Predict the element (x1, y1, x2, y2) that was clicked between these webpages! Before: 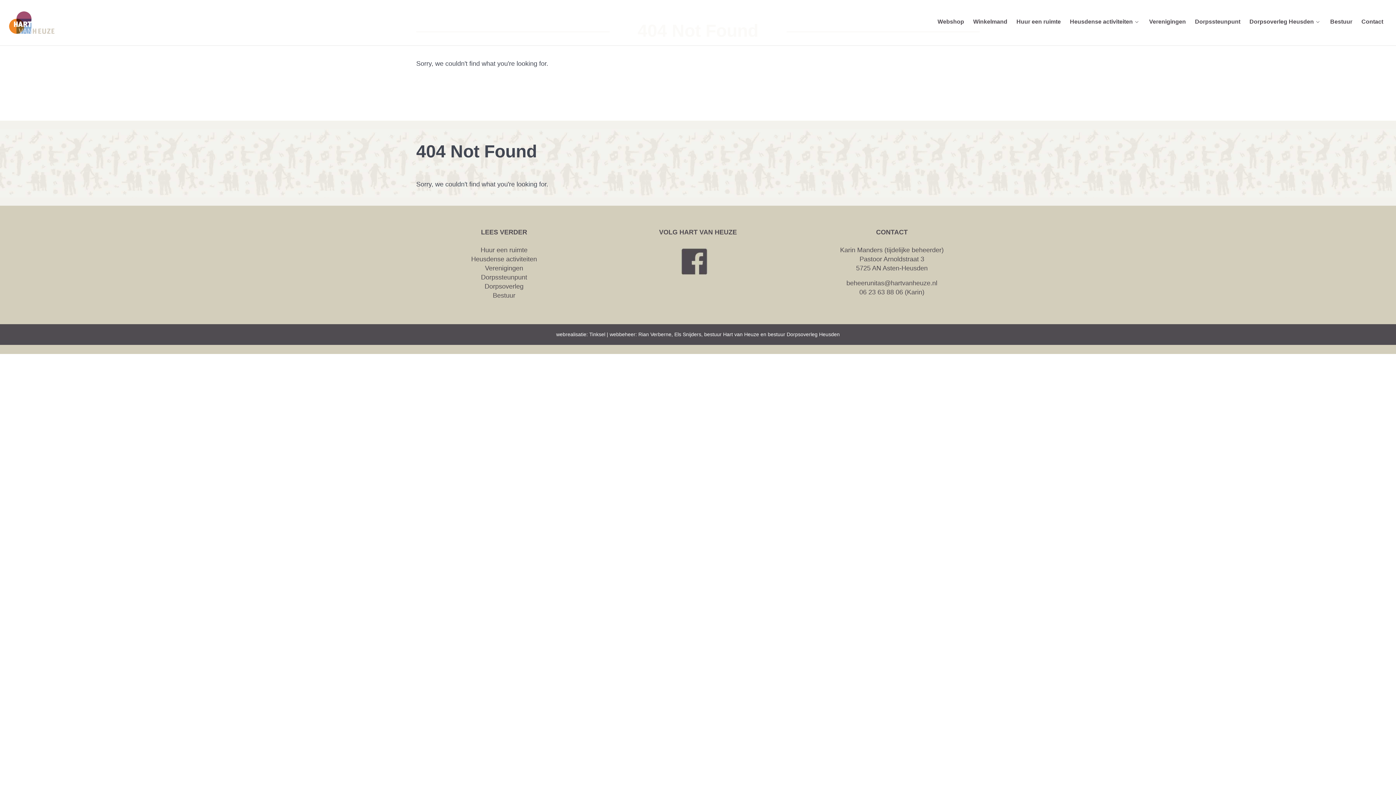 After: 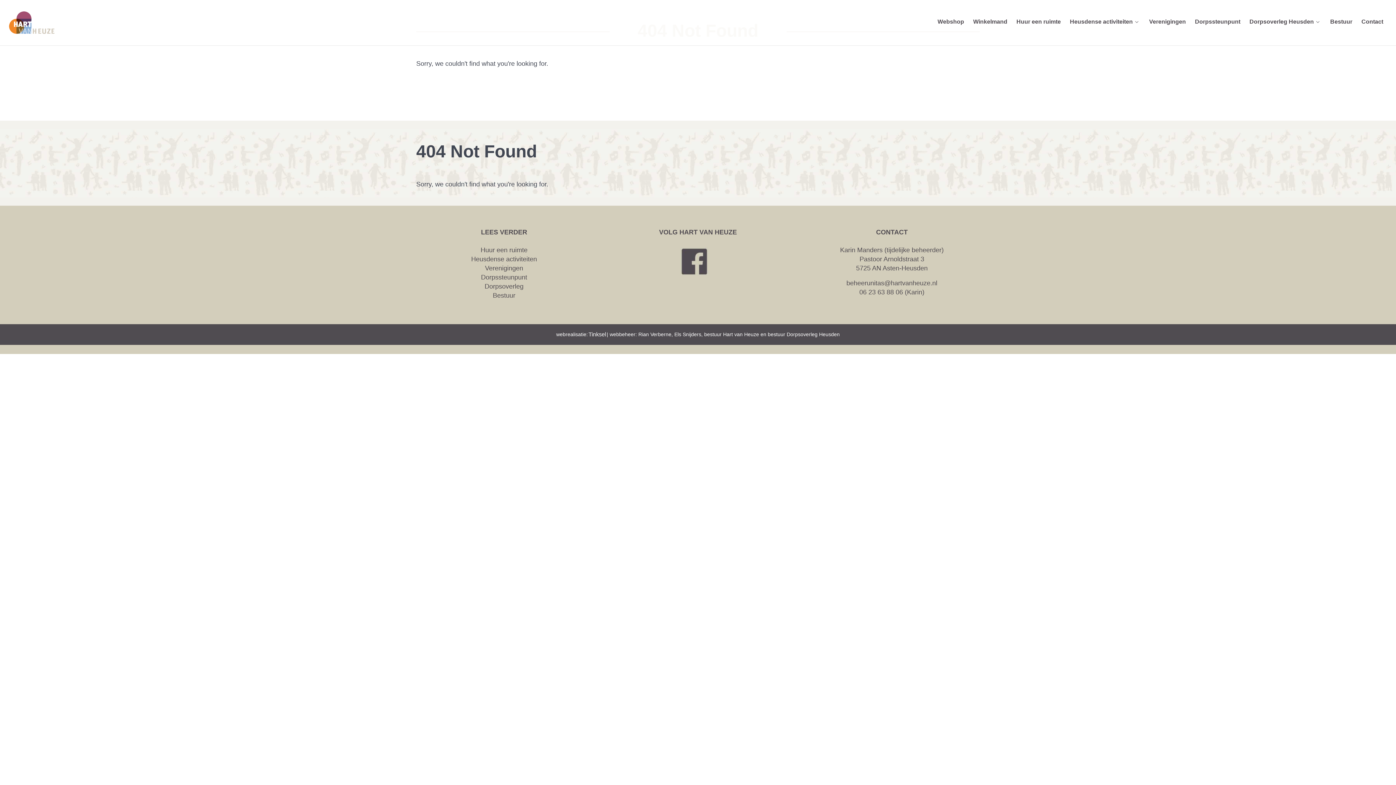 Action: bbox: (589, 330, 605, 339) label: Tinksel